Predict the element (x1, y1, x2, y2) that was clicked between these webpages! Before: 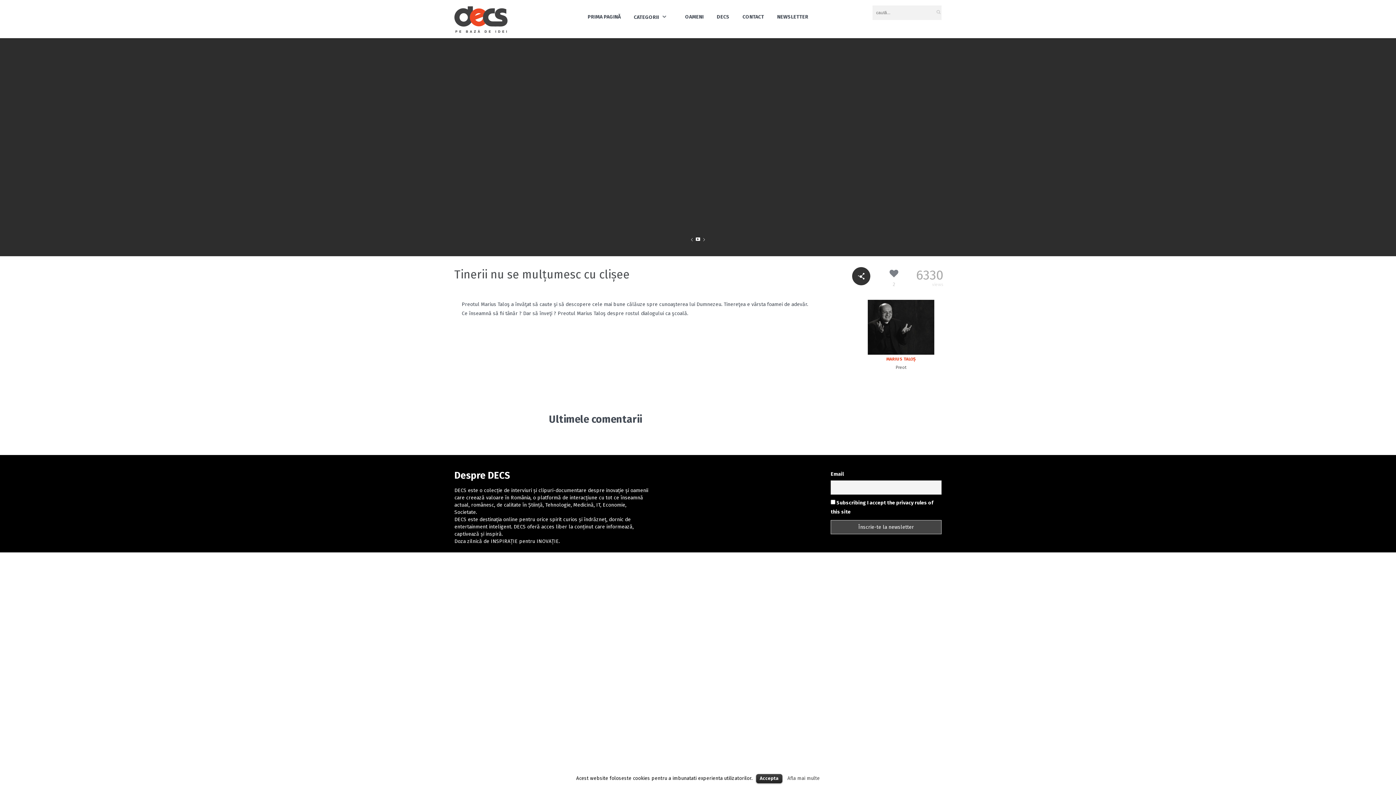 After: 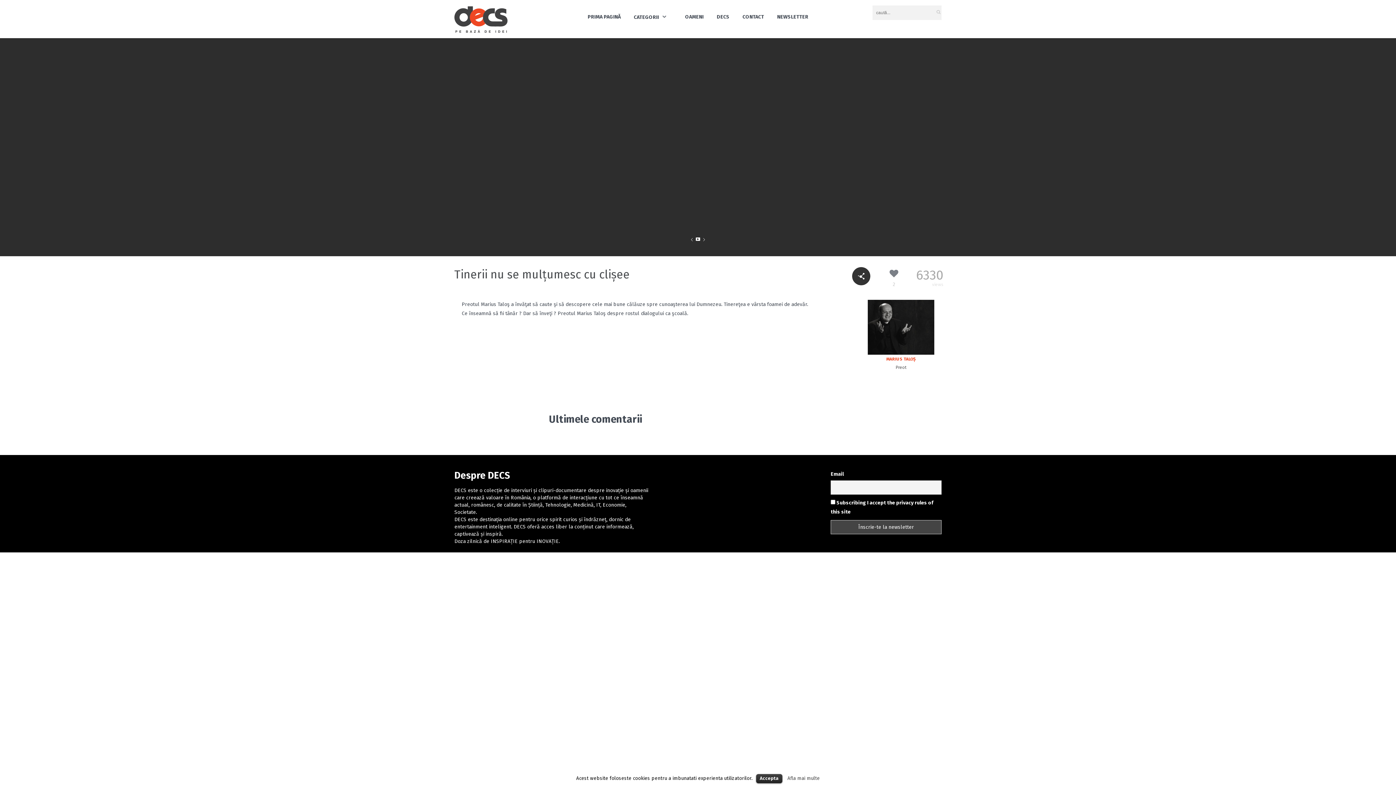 Action: label: Afla mai multe bbox: (787, 776, 820, 781)